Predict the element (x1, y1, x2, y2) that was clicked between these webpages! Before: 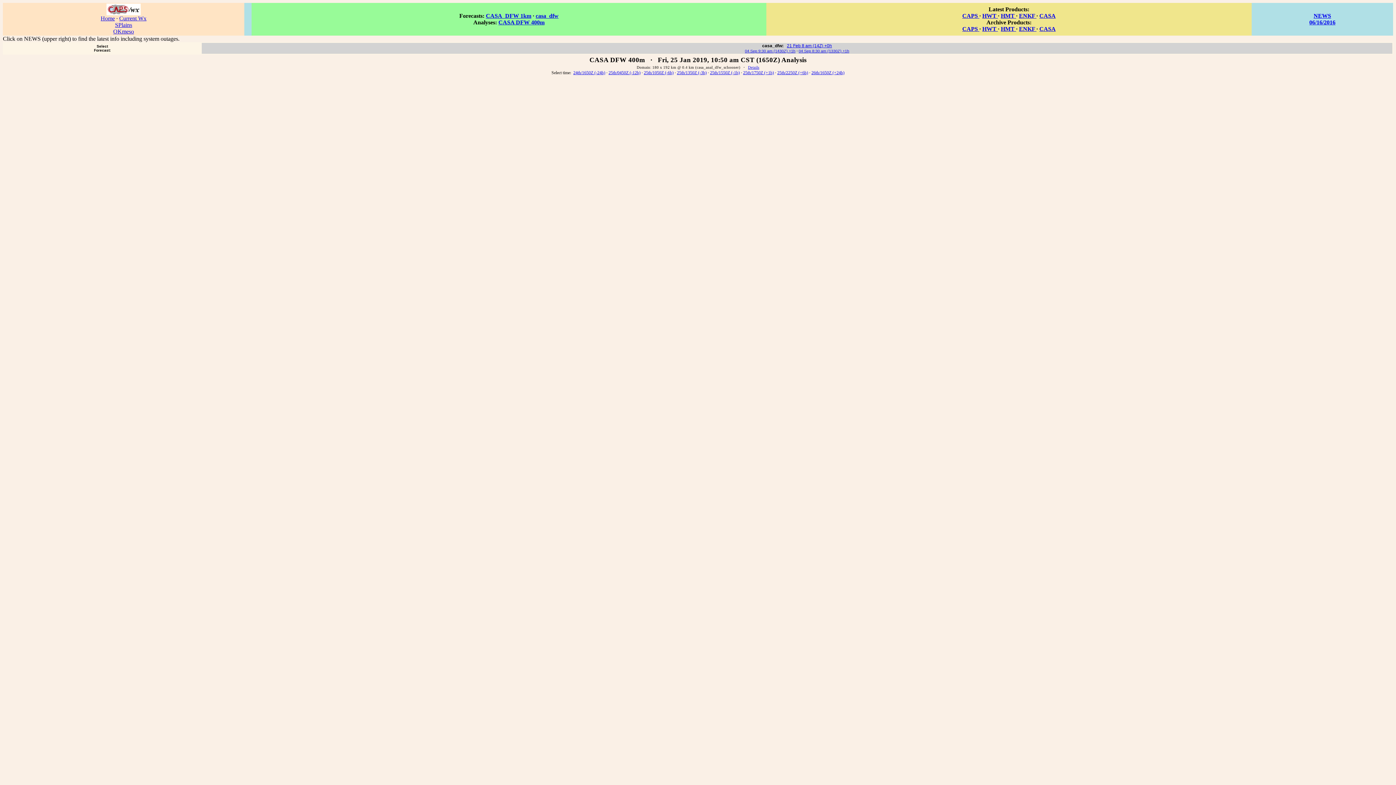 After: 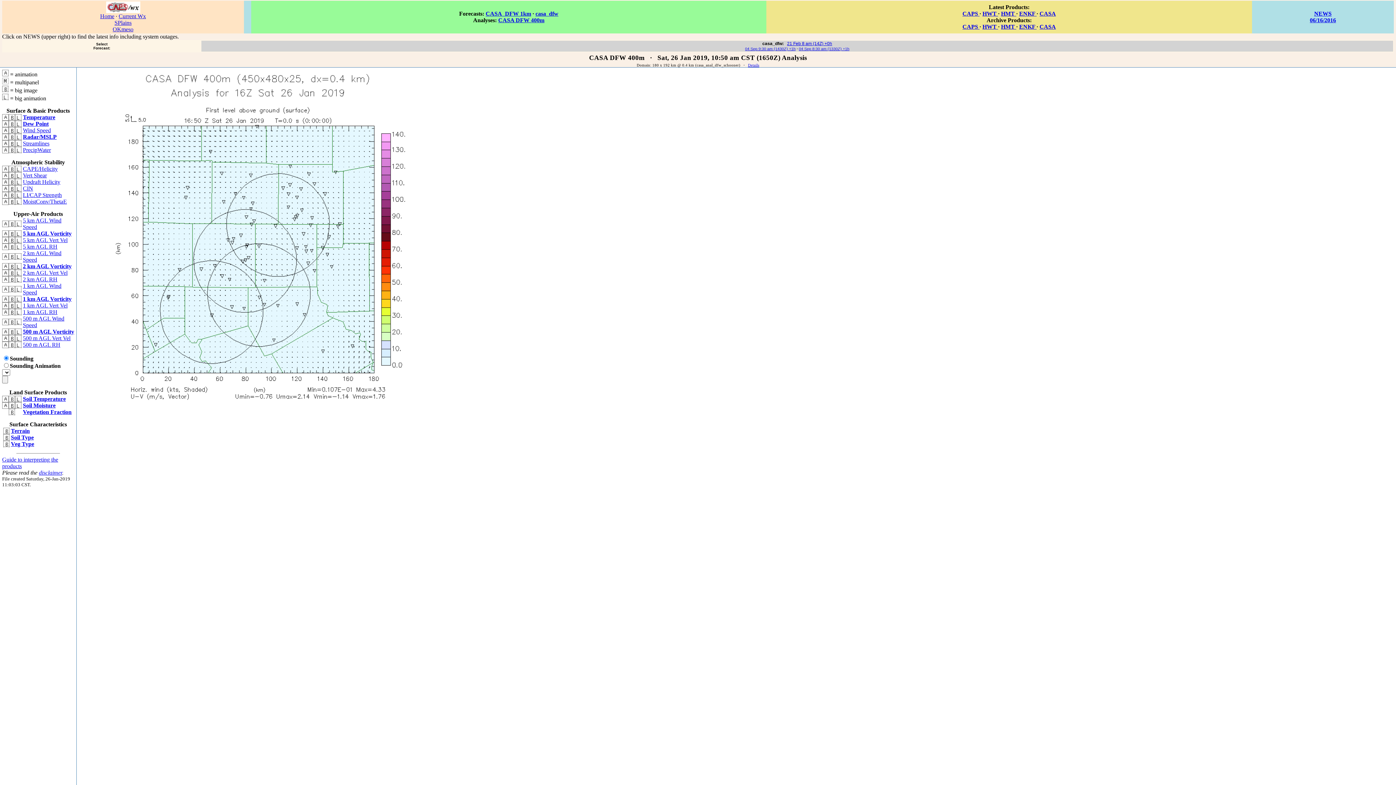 Action: label: 26th/1650Z (+24h) bbox: (811, 70, 844, 75)